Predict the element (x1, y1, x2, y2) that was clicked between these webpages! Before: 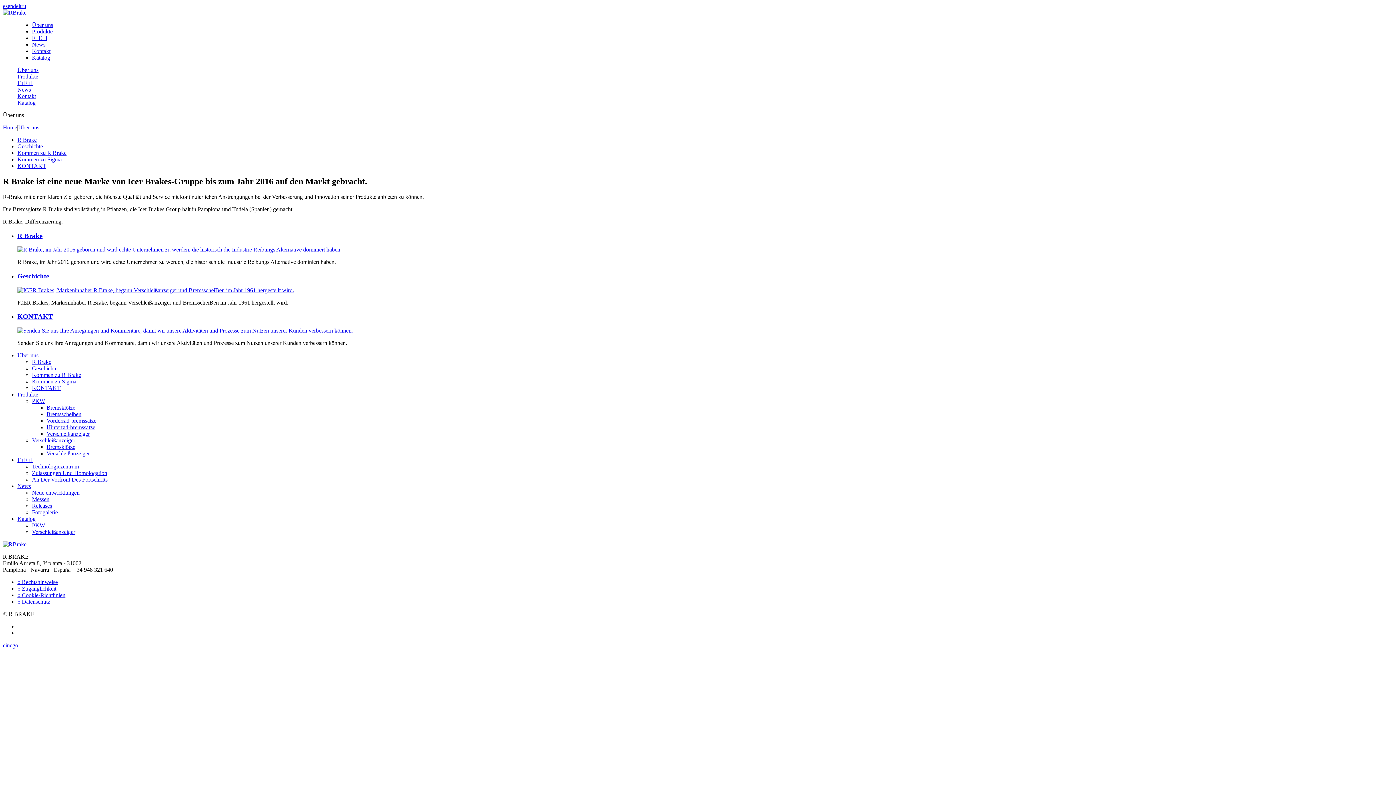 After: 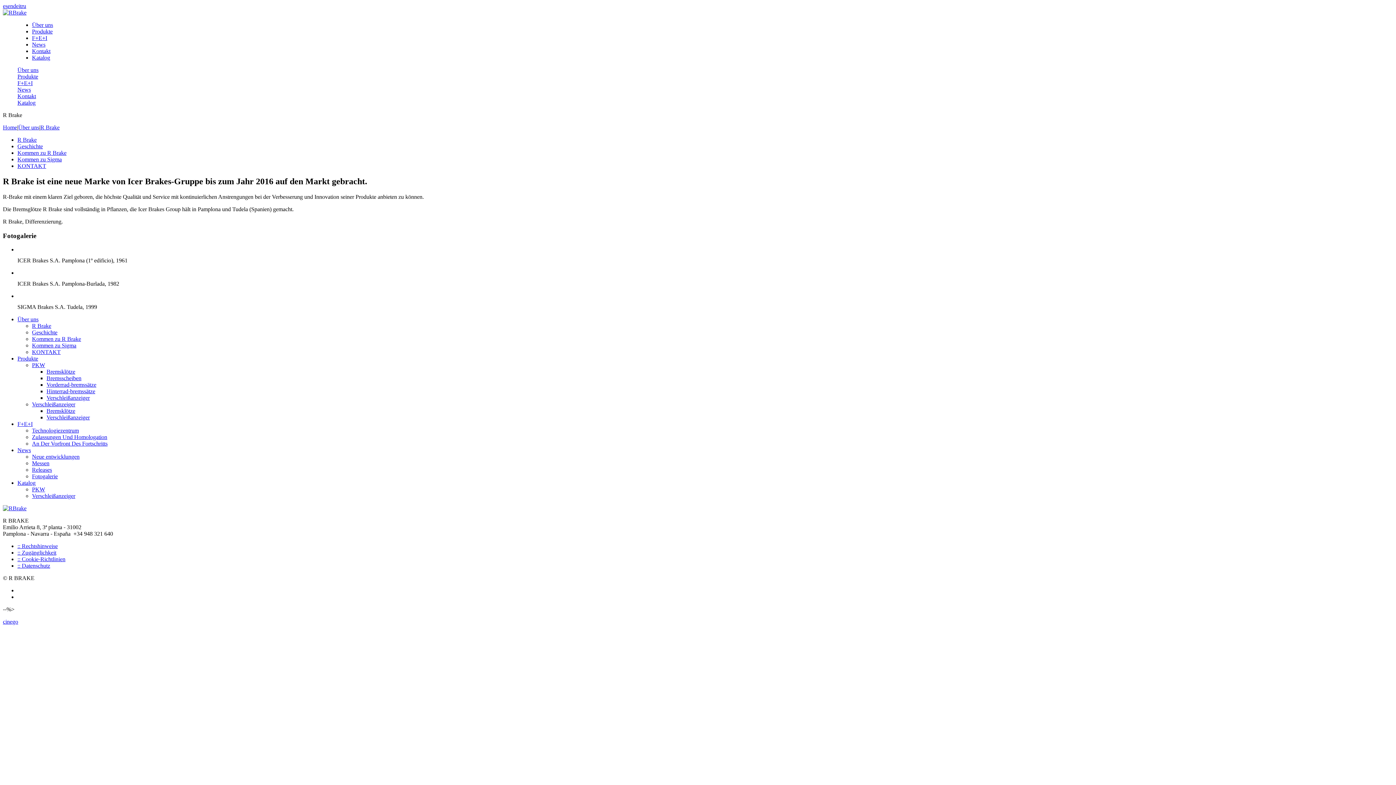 Action: label: R Brake bbox: (32, 358, 51, 365)